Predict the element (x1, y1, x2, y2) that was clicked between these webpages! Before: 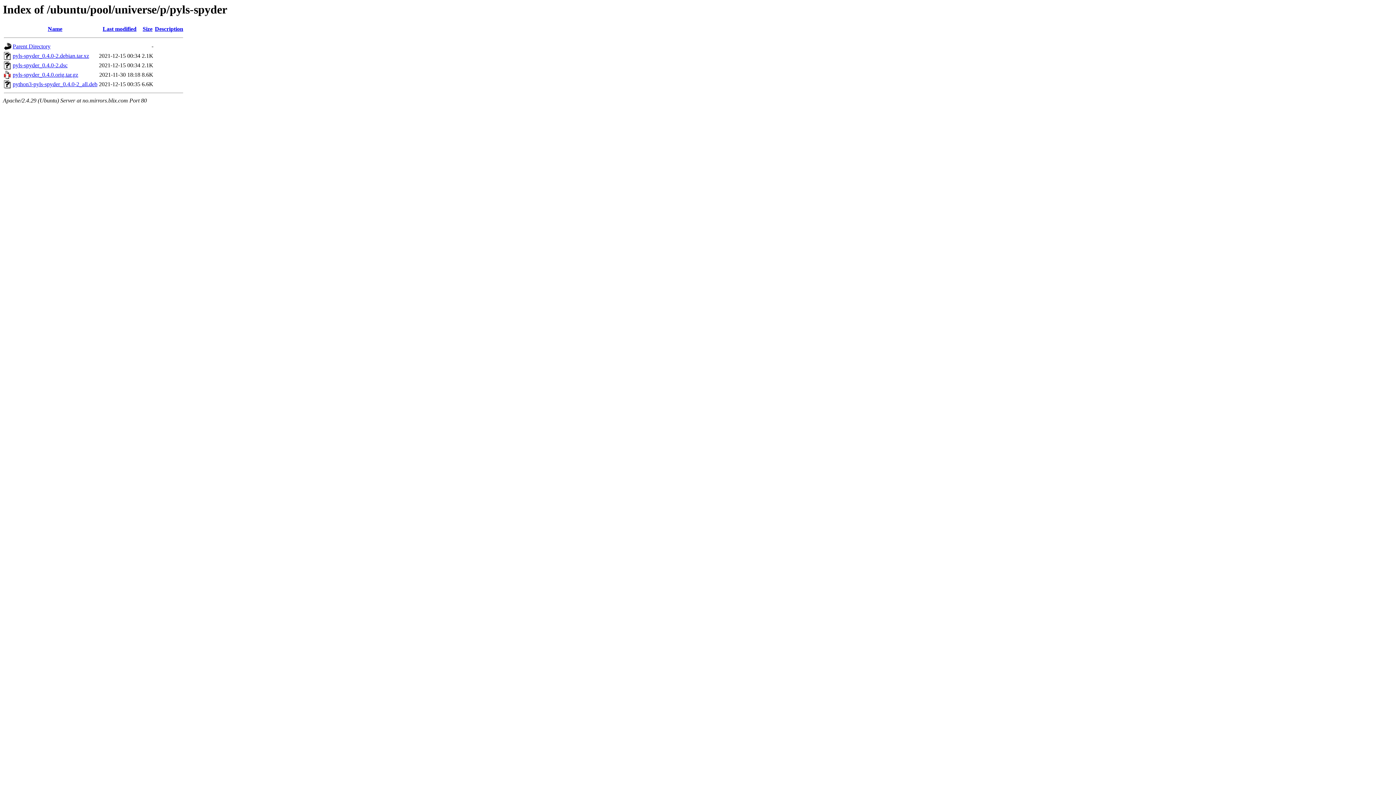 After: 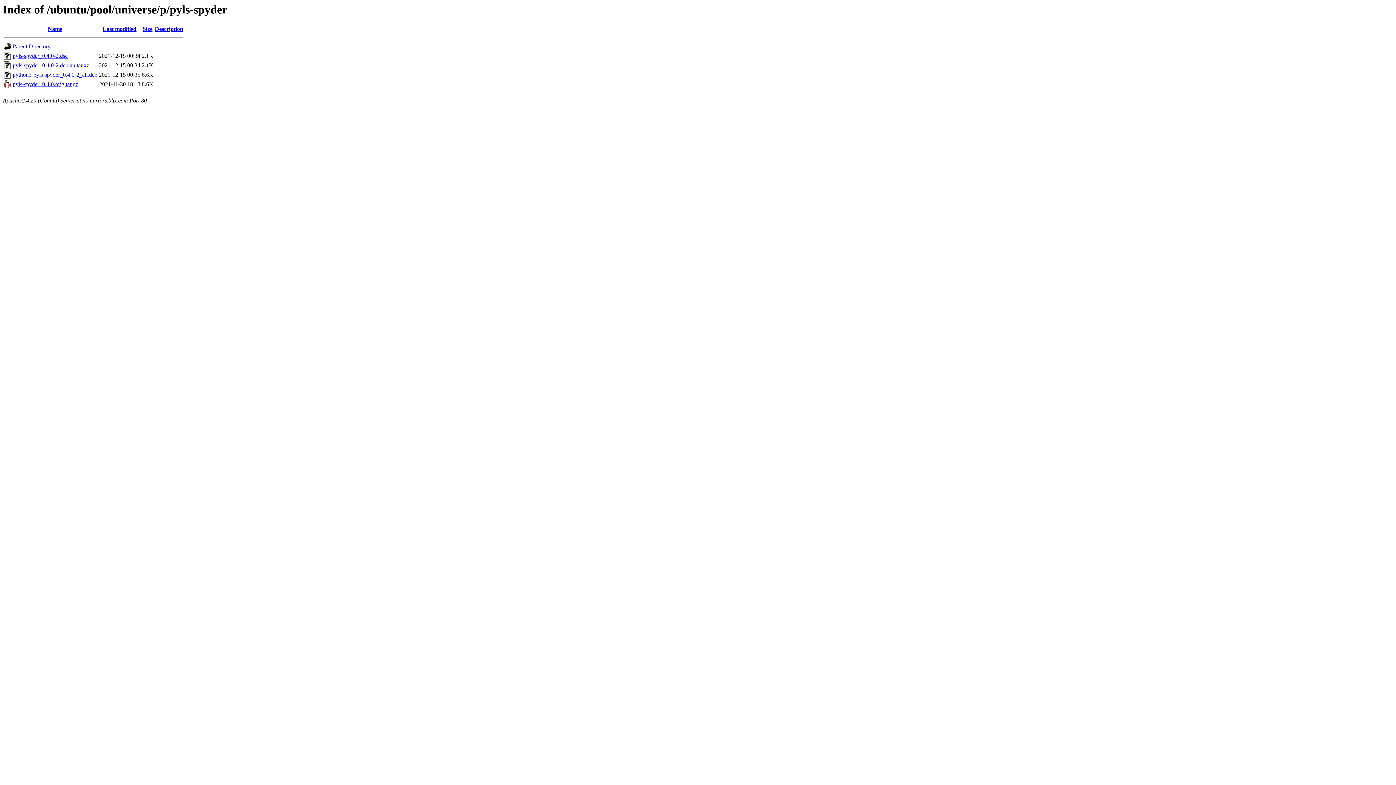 Action: label: Size bbox: (142, 25, 152, 32)